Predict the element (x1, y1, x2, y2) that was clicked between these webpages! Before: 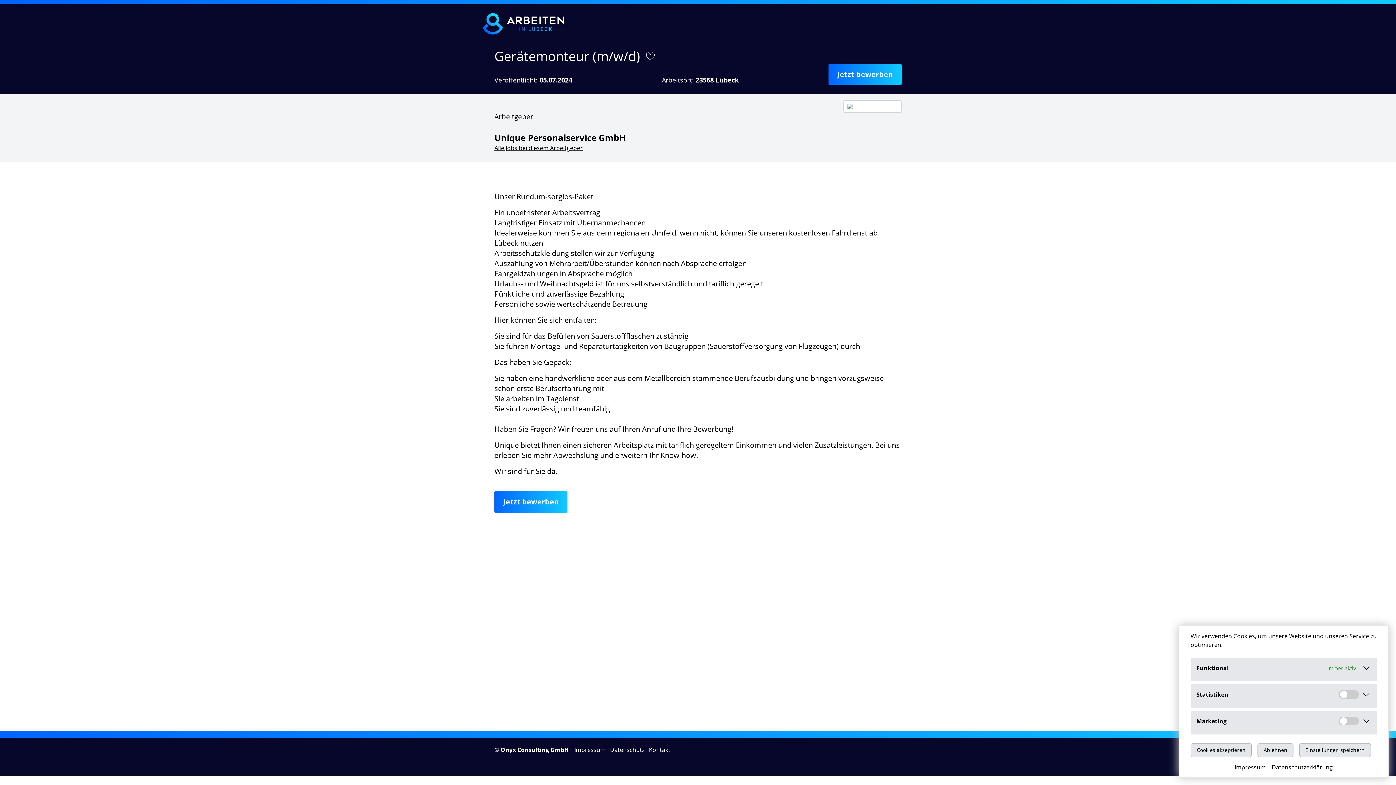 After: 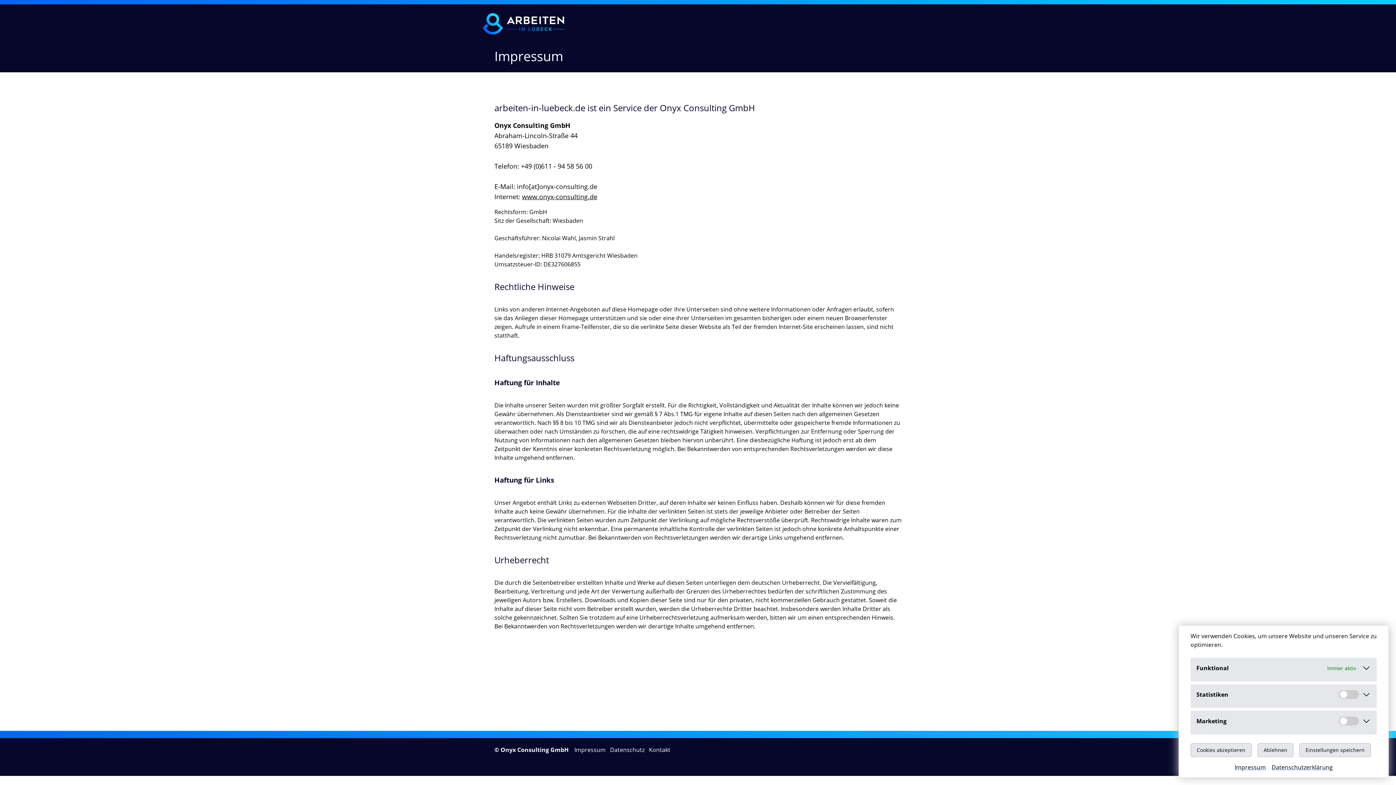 Action: bbox: (1234, 763, 1272, 772) label: Impressum